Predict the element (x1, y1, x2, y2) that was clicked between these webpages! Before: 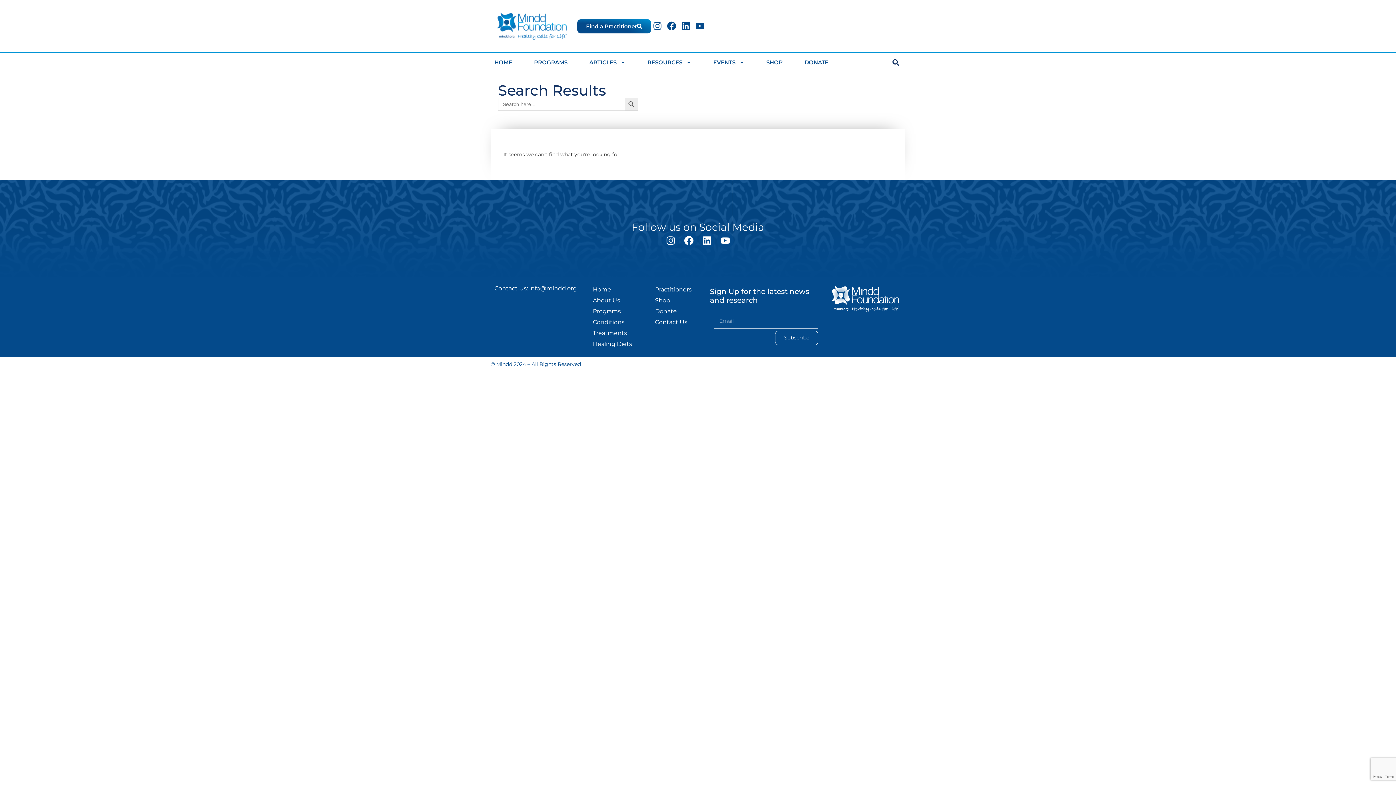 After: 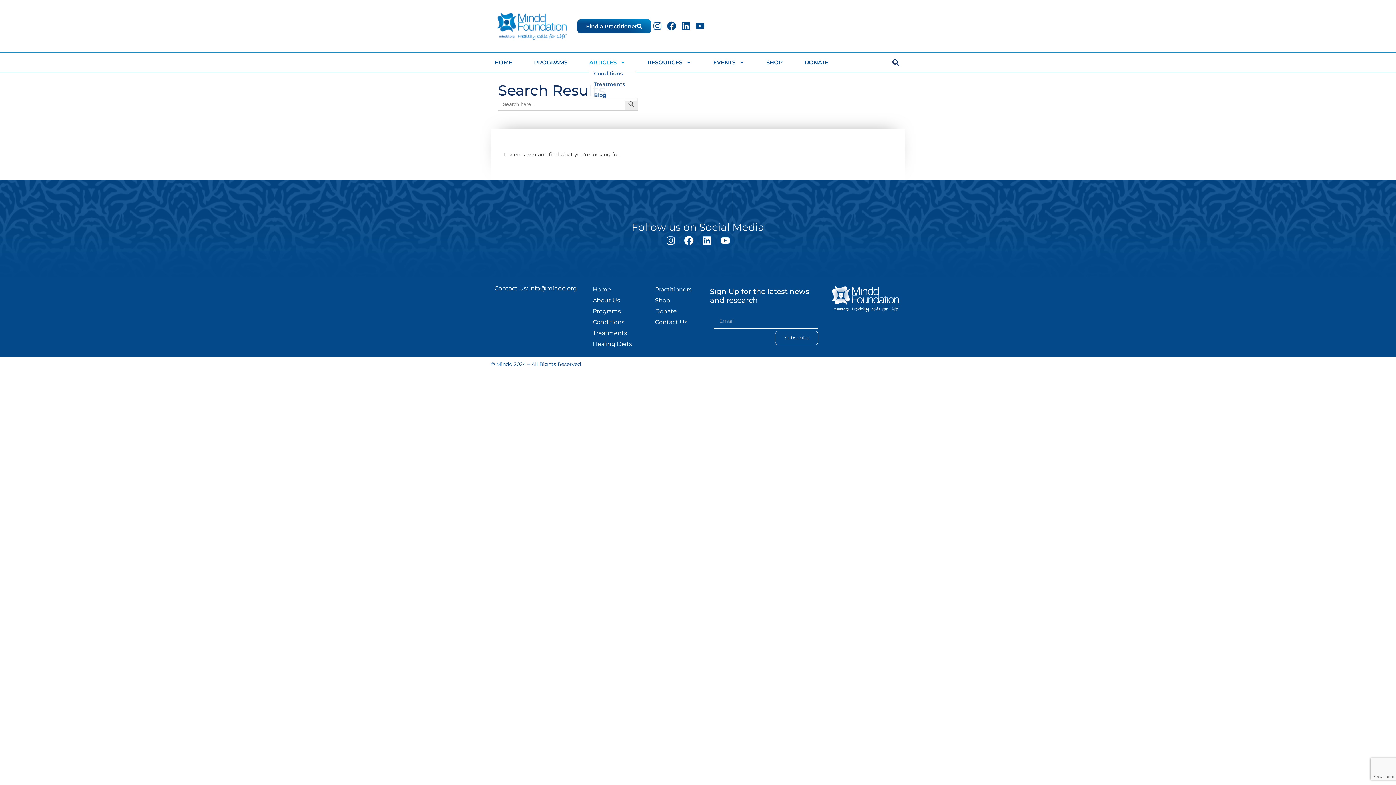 Action: bbox: (589, 56, 625, 67) label: ARTICLES